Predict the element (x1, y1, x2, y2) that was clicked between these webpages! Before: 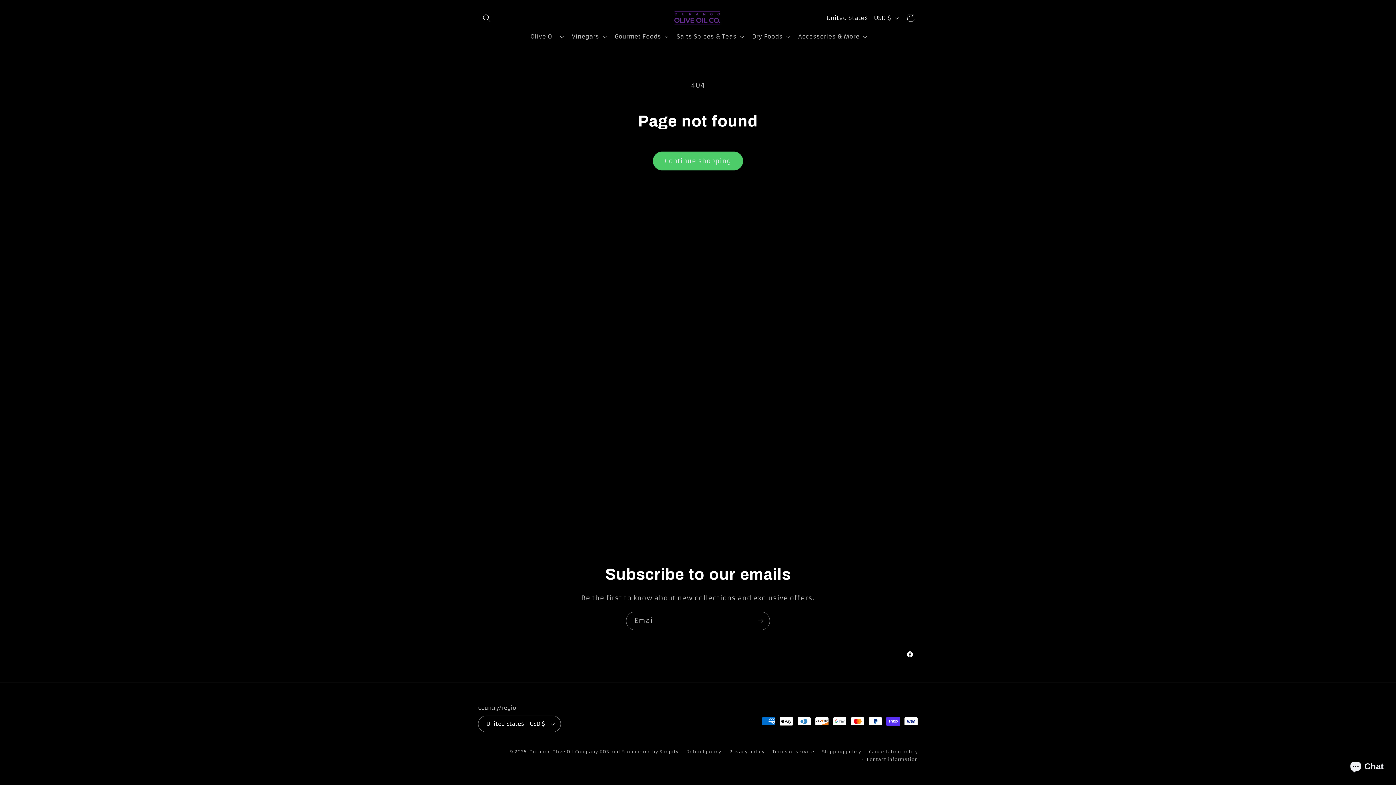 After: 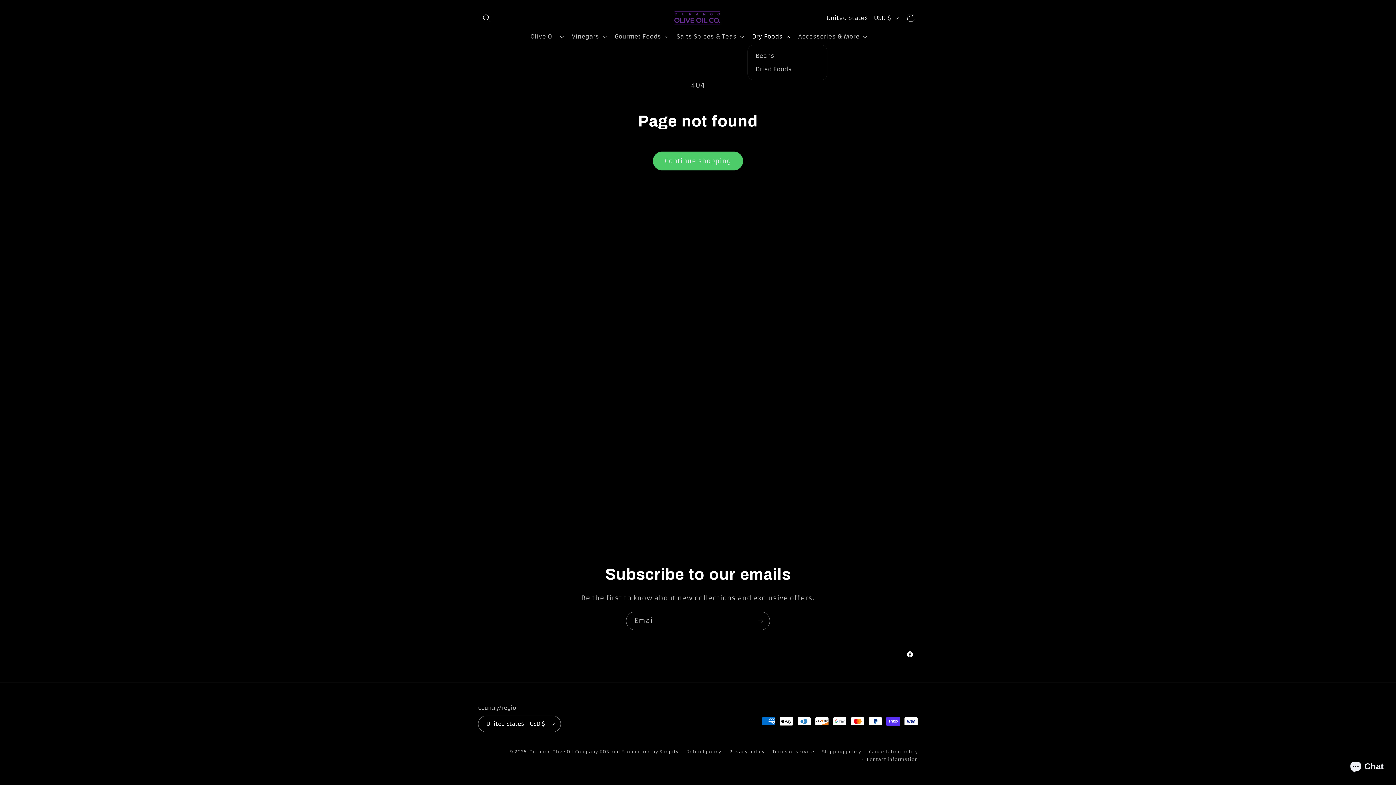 Action: bbox: (747, 28, 793, 44) label: Dry Foods